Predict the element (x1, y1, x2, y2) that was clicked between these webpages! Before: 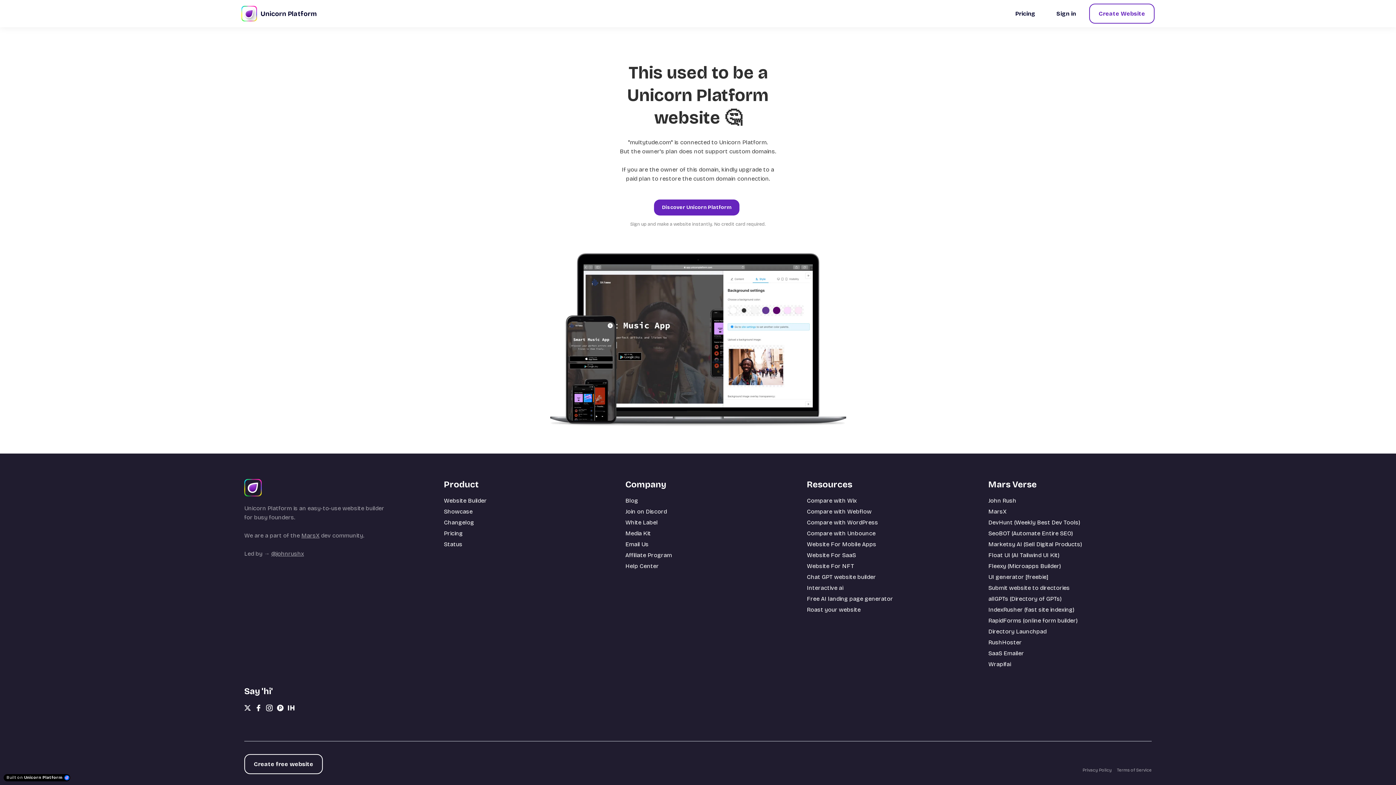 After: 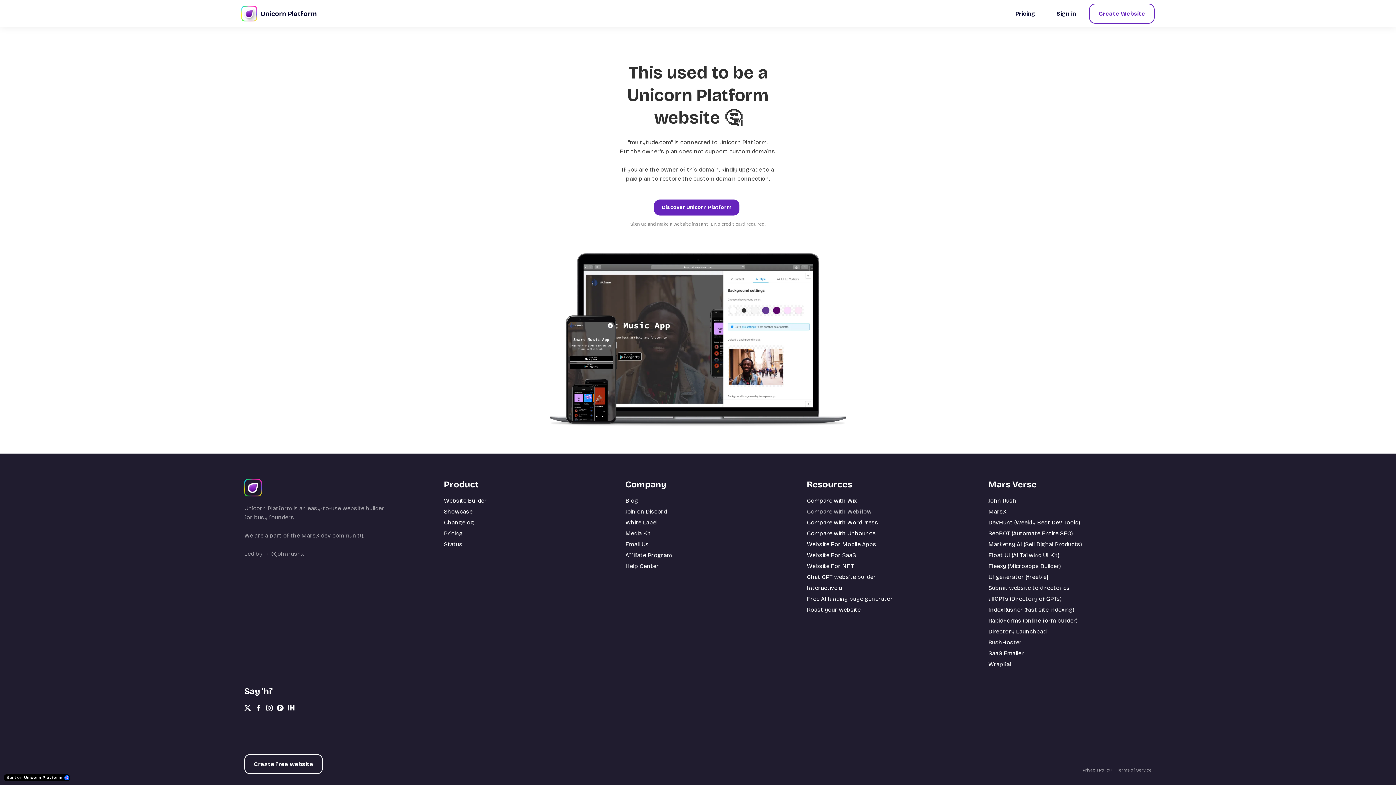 Action: bbox: (807, 508, 871, 515) label: Compare with Webflow